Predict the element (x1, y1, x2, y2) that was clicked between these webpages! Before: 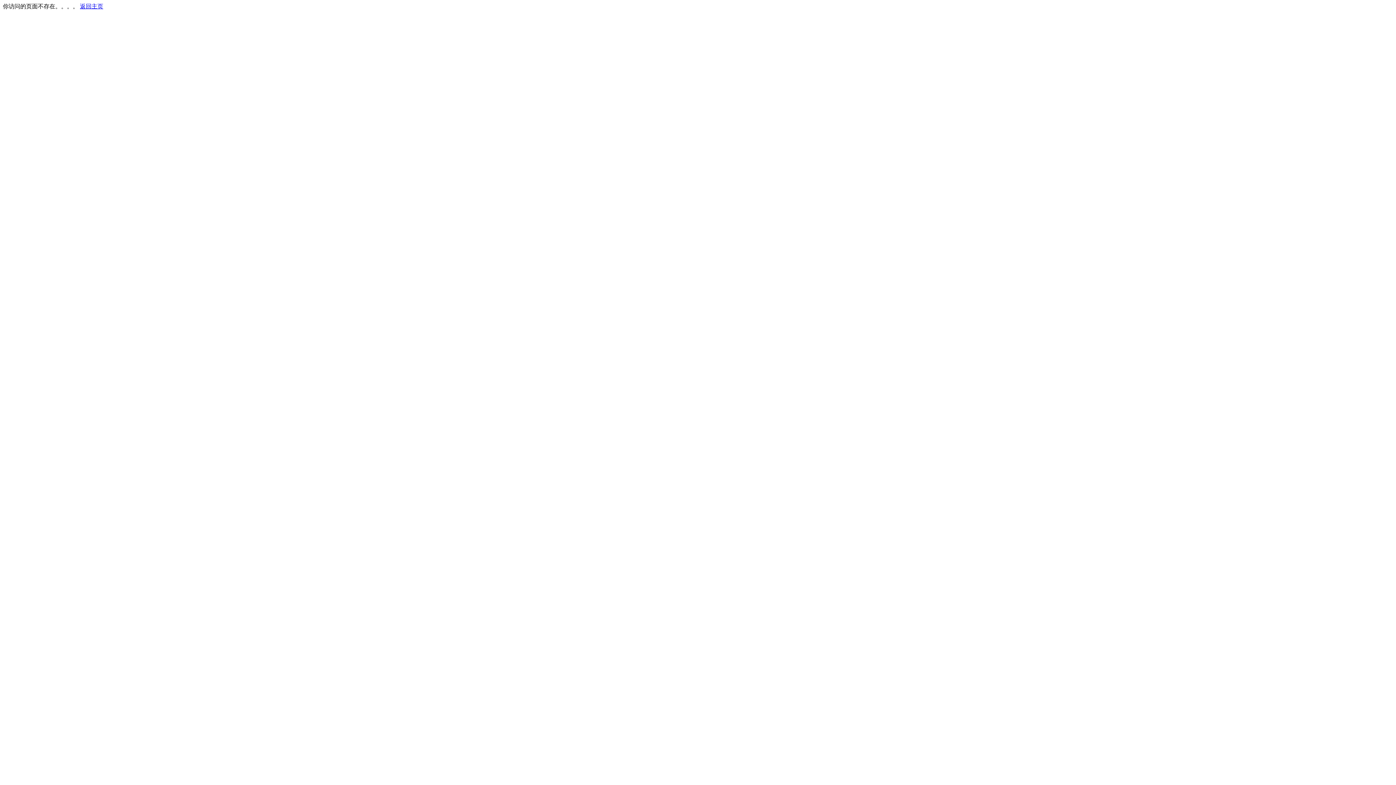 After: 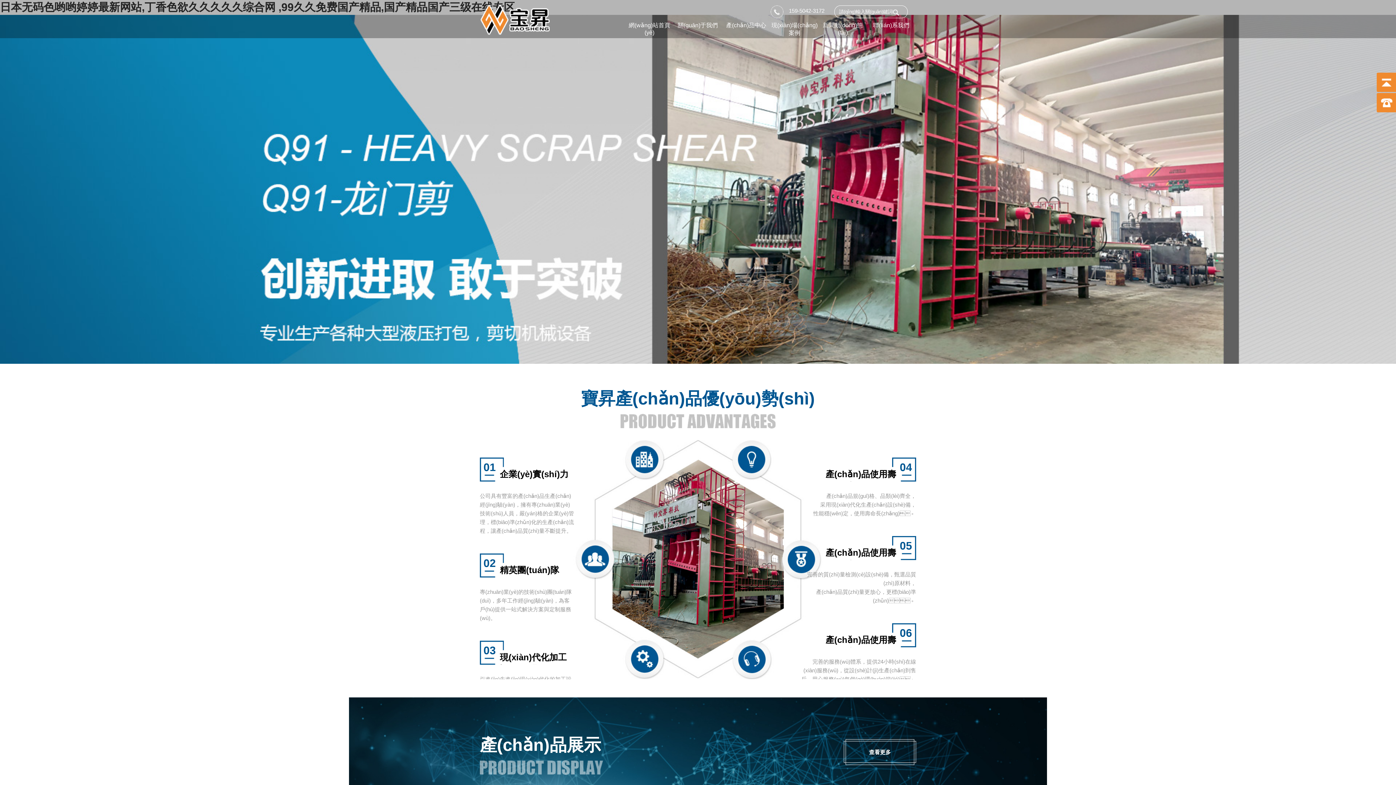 Action: bbox: (80, 3, 103, 9) label: 返回主页